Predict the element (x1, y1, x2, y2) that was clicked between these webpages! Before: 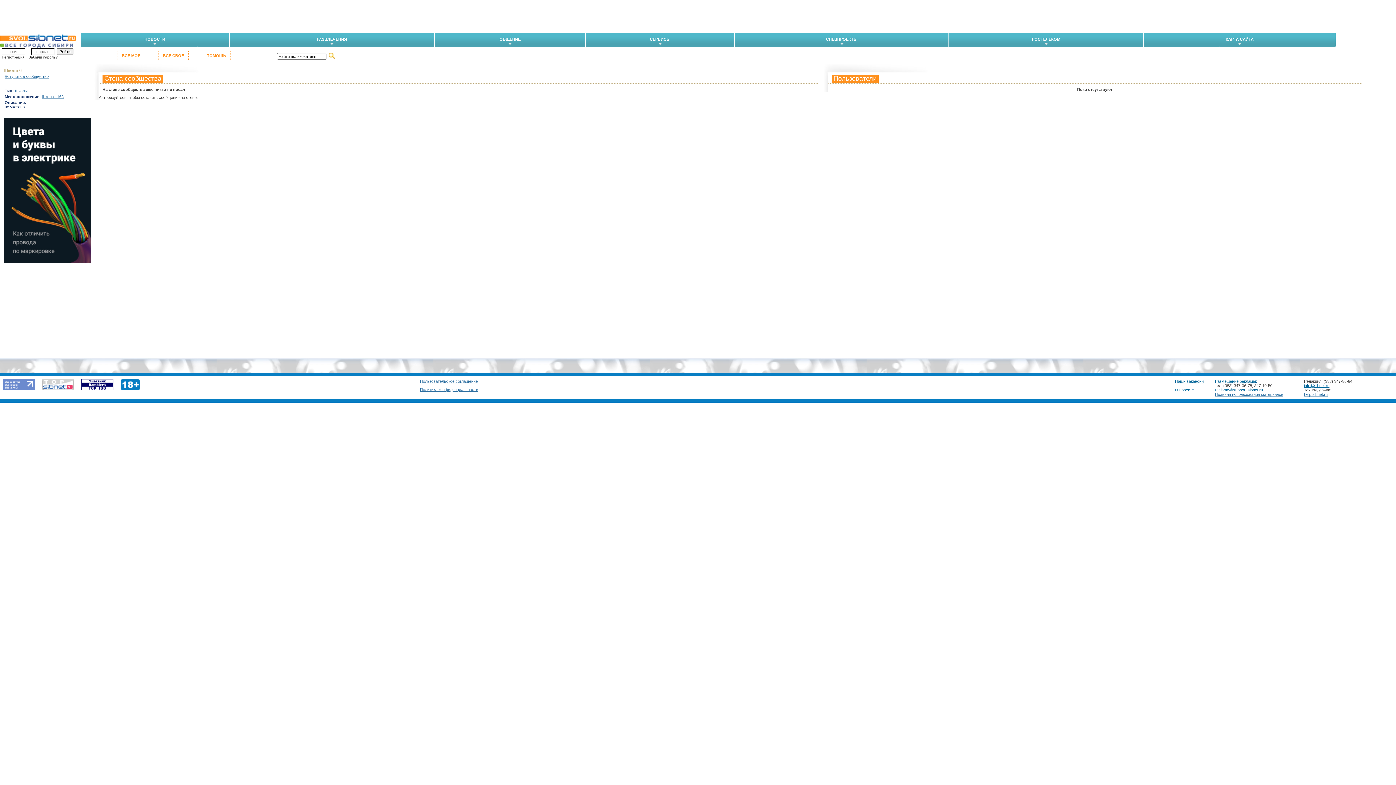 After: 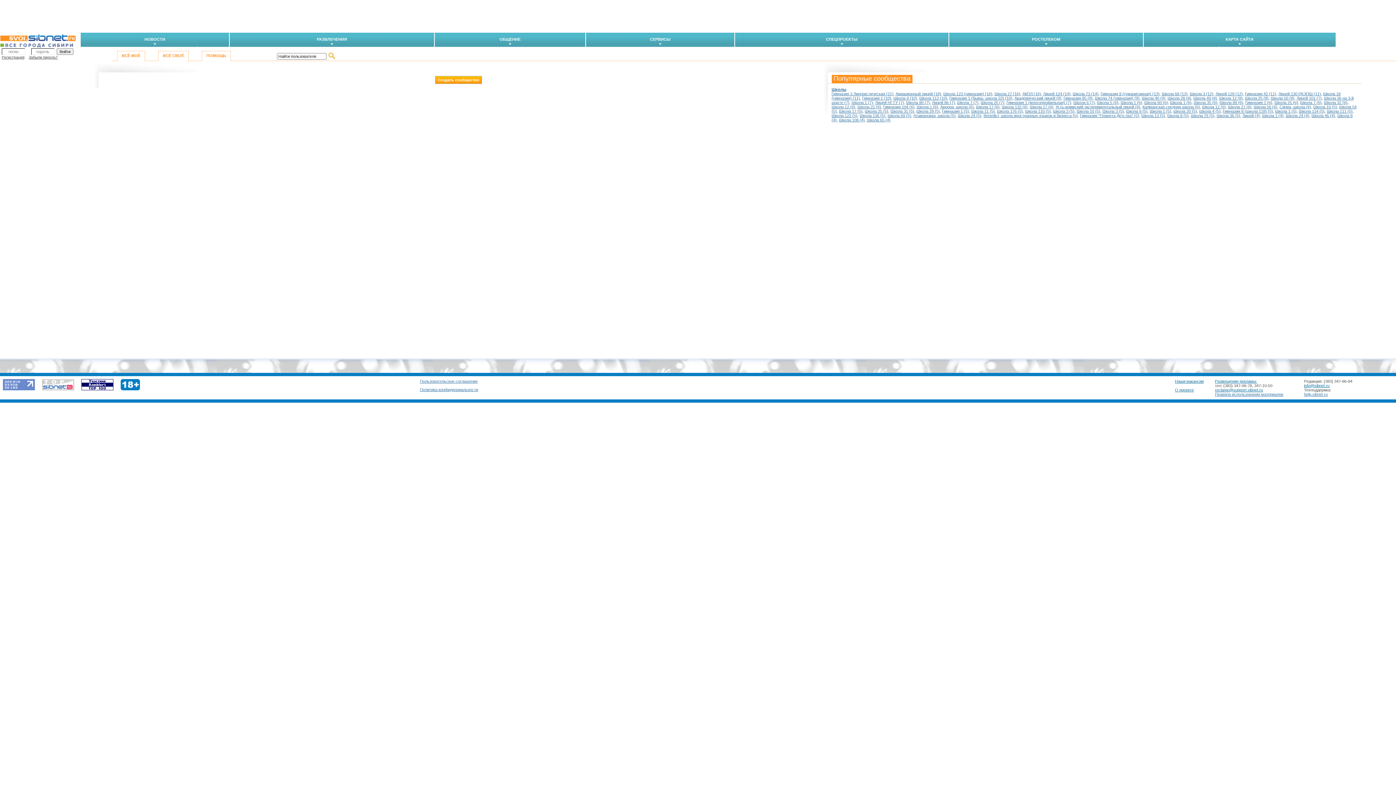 Action: bbox: (14, 88, 27, 93) label: Школы